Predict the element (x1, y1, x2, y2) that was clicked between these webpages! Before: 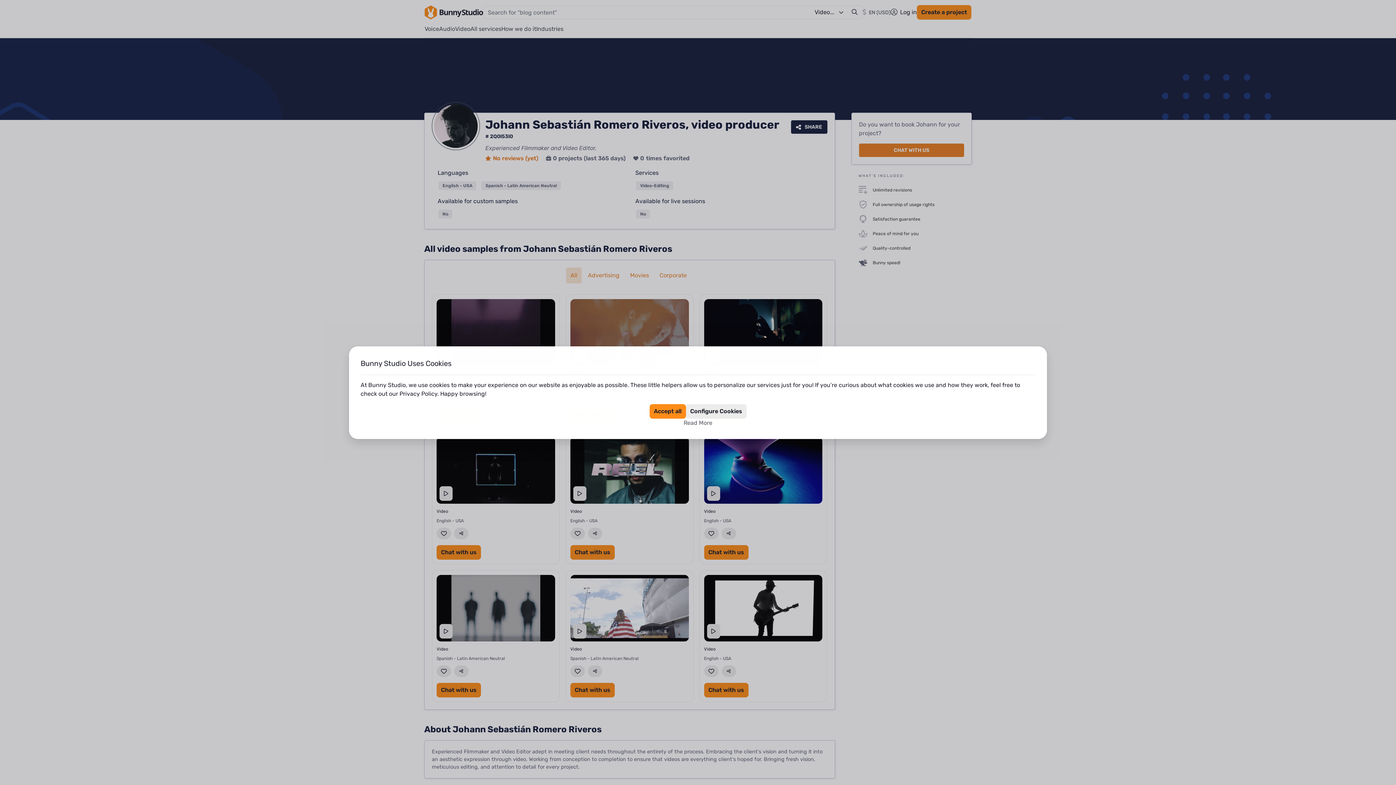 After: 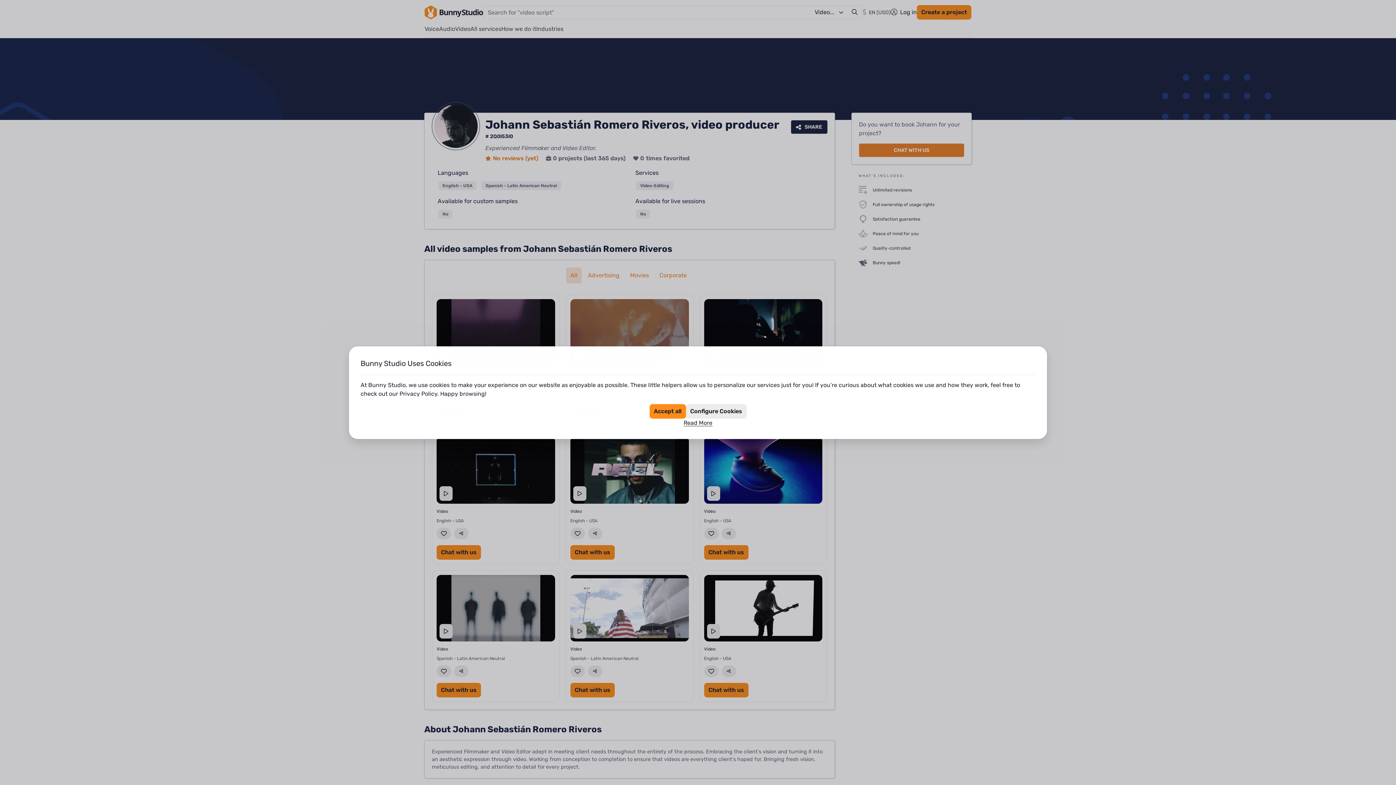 Action: label: Read More bbox: (683, 418, 712, 427)